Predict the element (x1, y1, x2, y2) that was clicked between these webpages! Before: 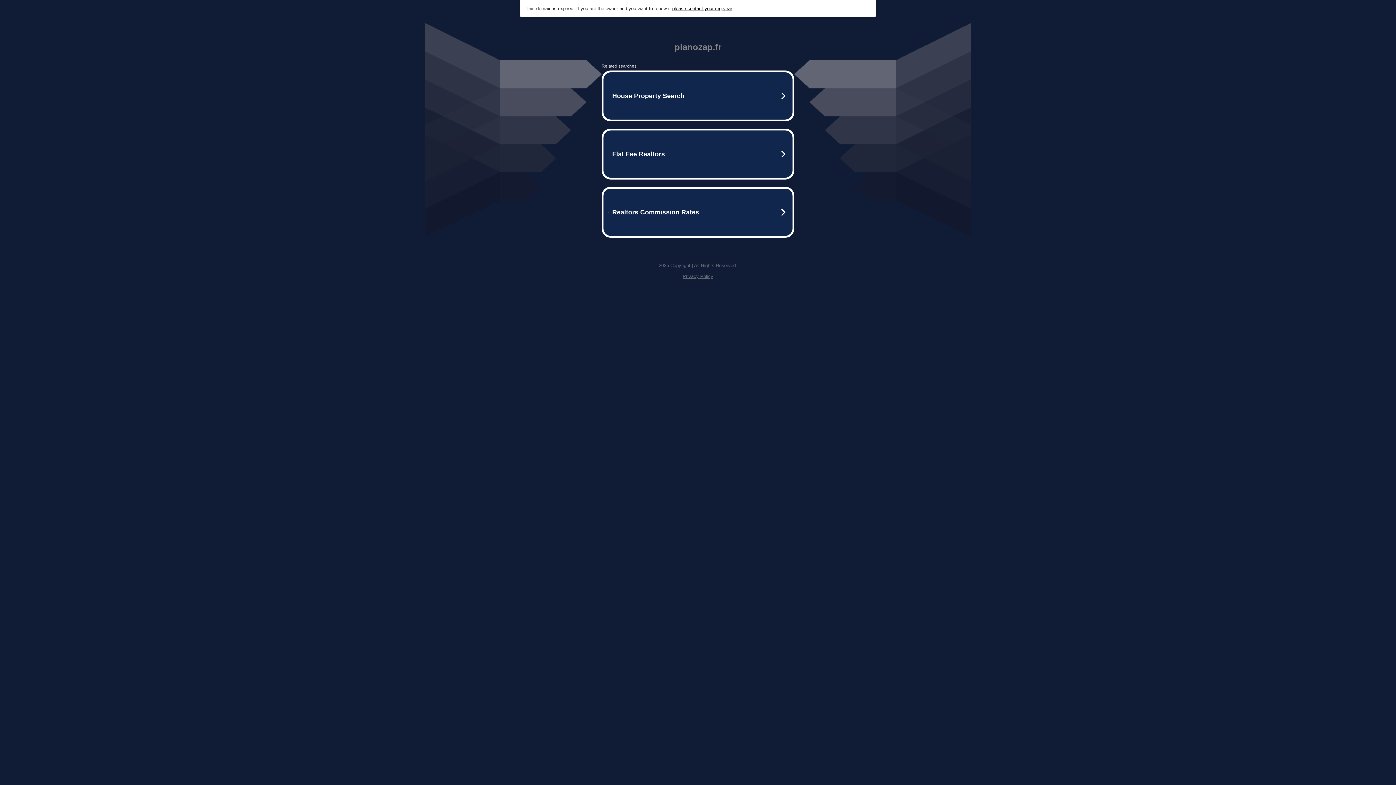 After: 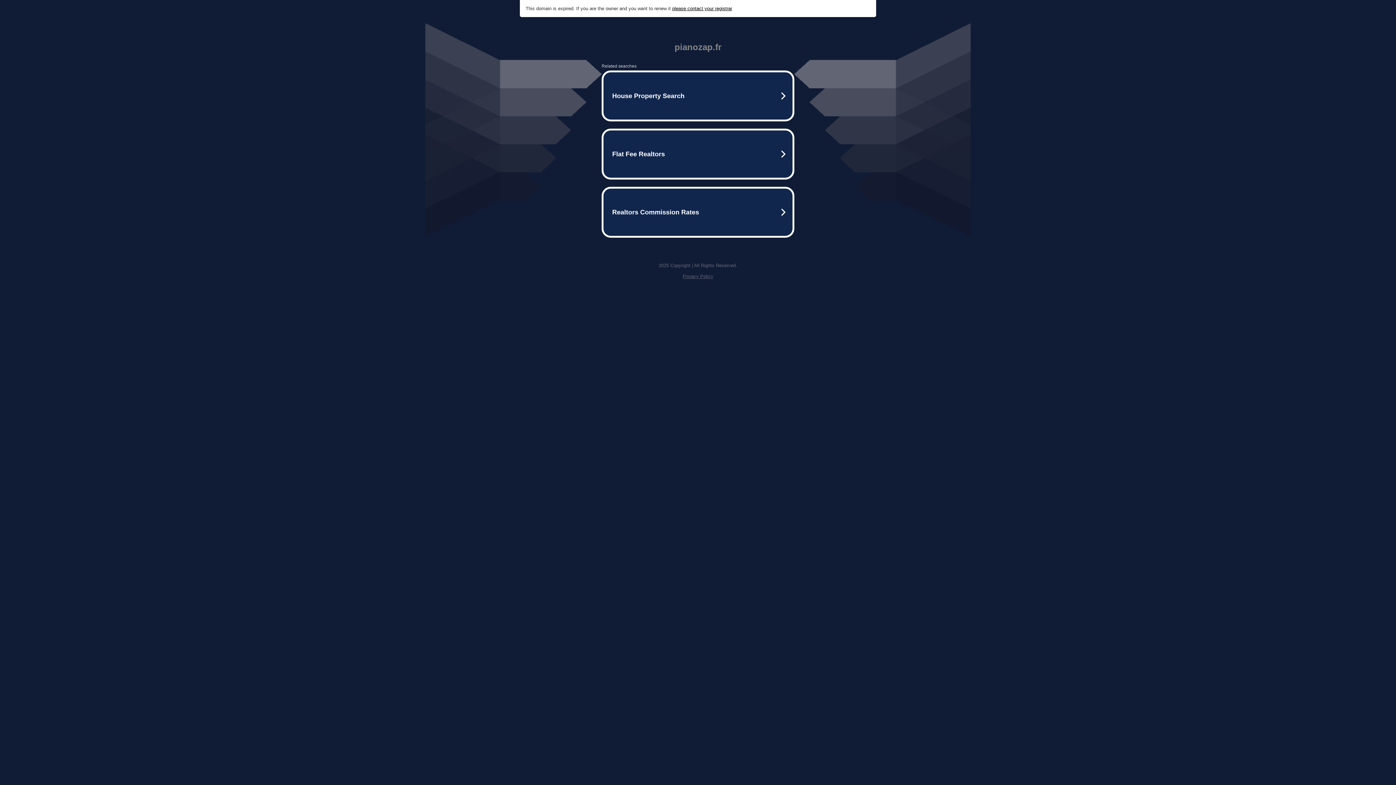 Action: label: please contact your registrar bbox: (672, 5, 732, 11)